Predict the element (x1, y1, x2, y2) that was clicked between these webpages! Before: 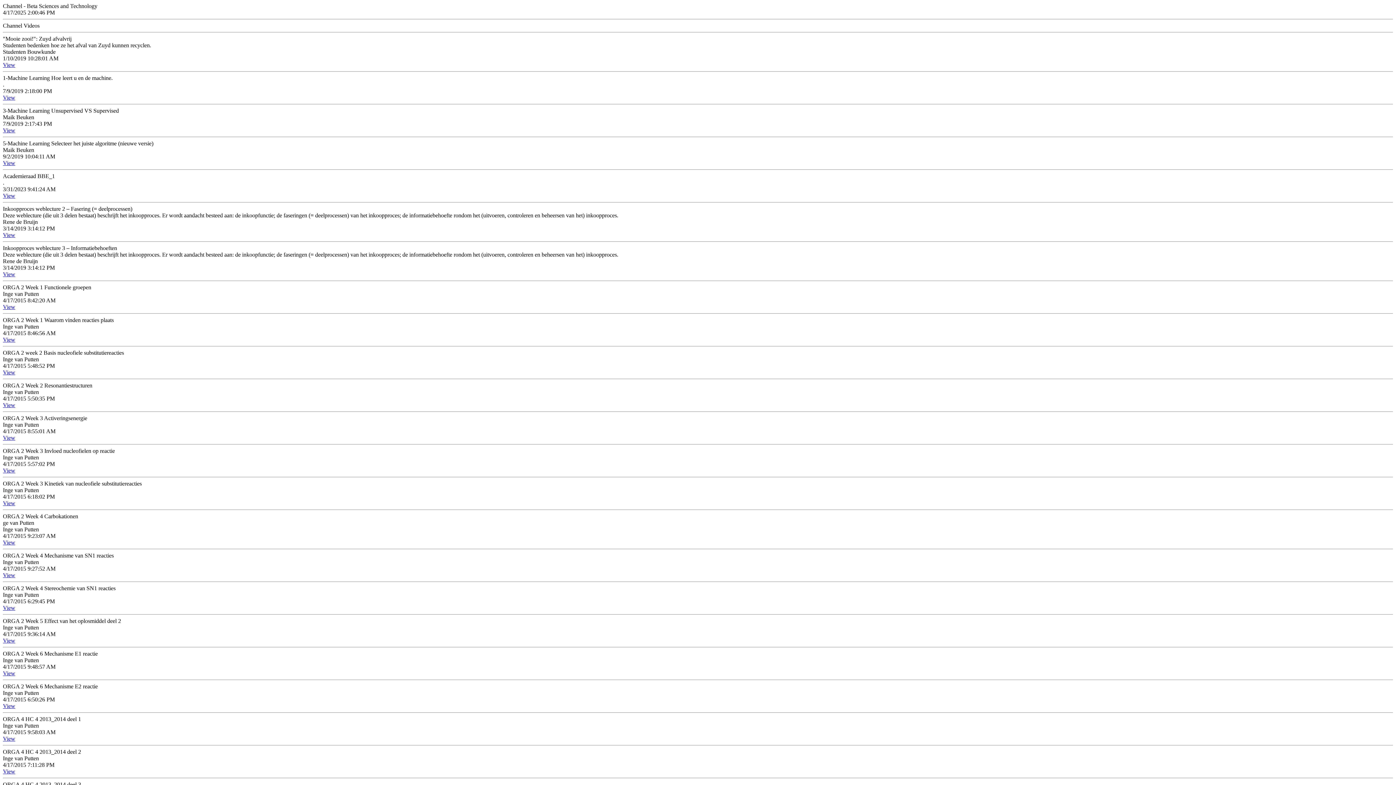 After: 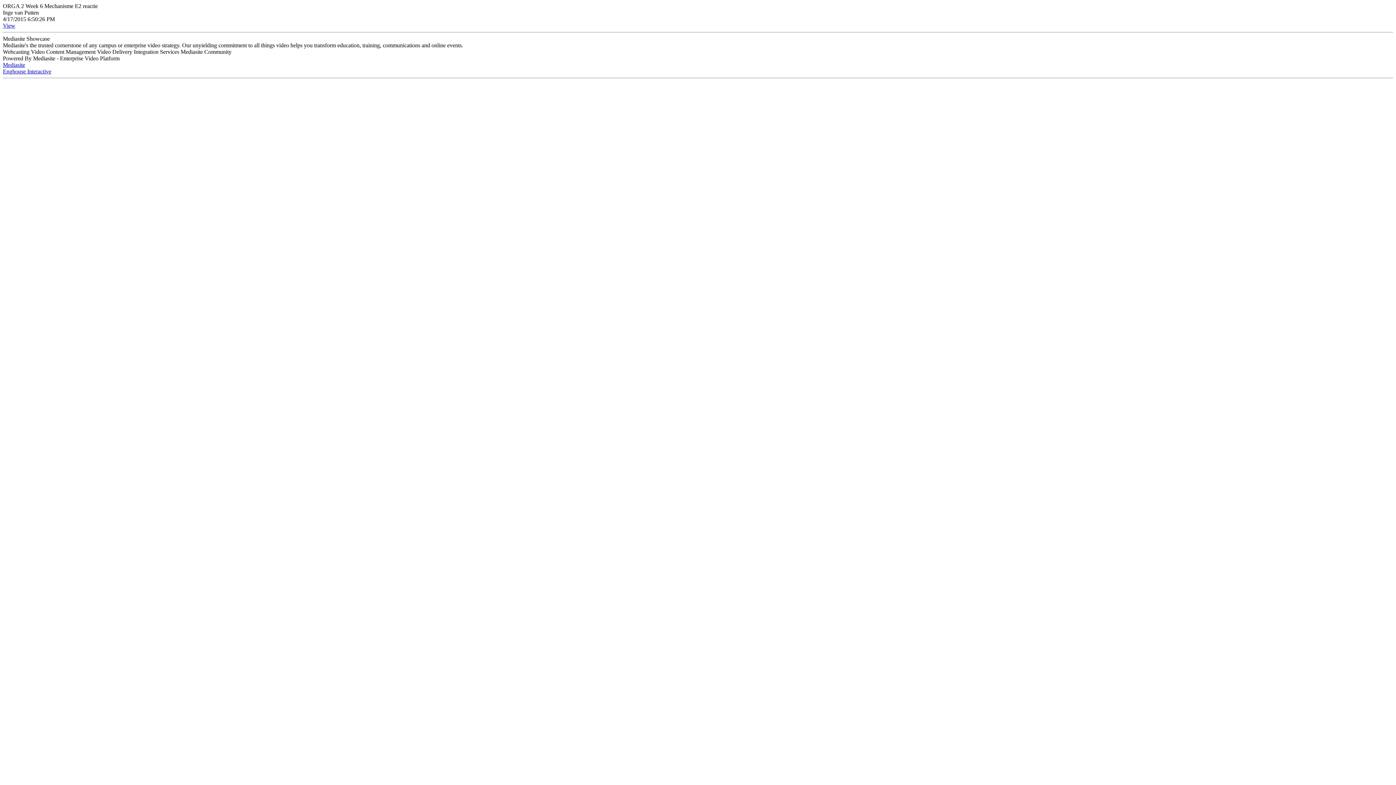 Action: label: View bbox: (2, 703, 15, 709)